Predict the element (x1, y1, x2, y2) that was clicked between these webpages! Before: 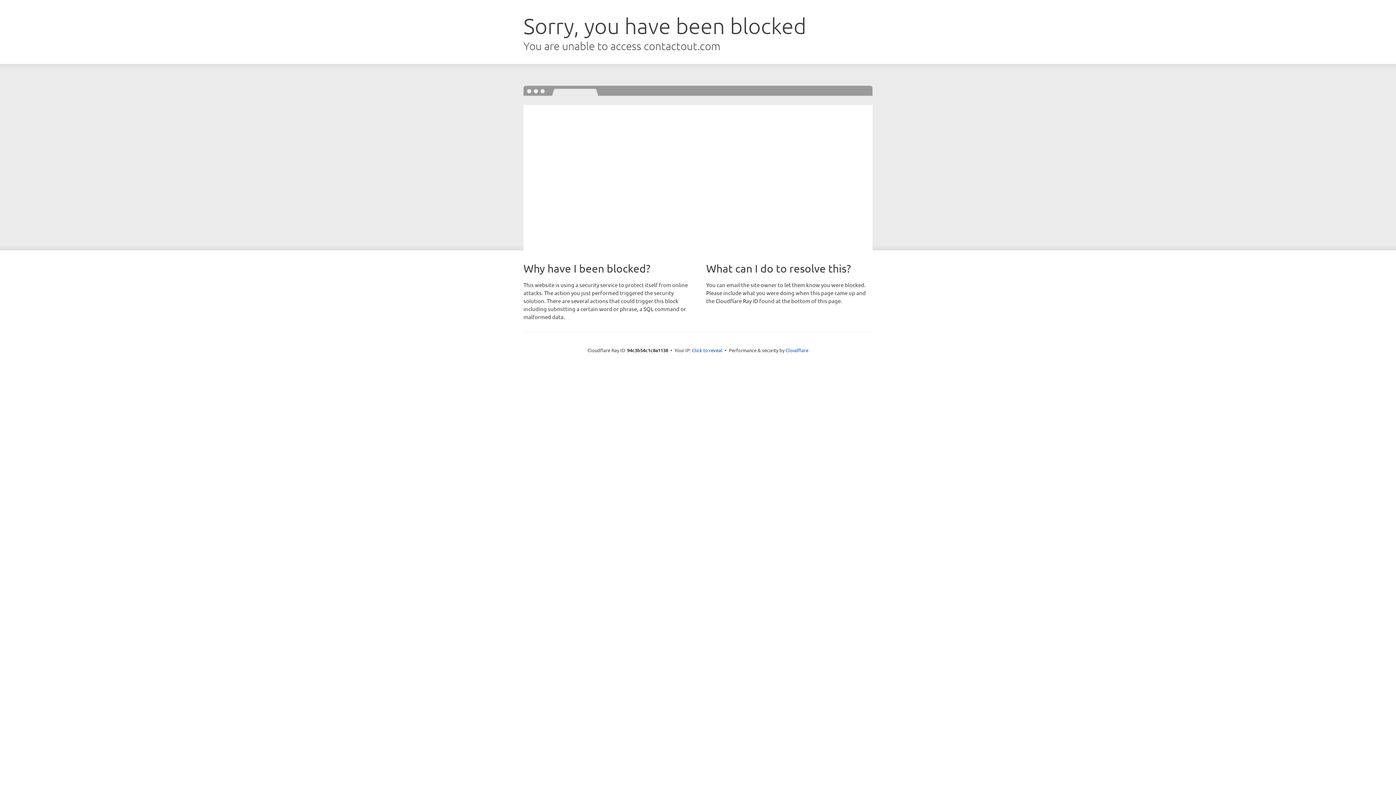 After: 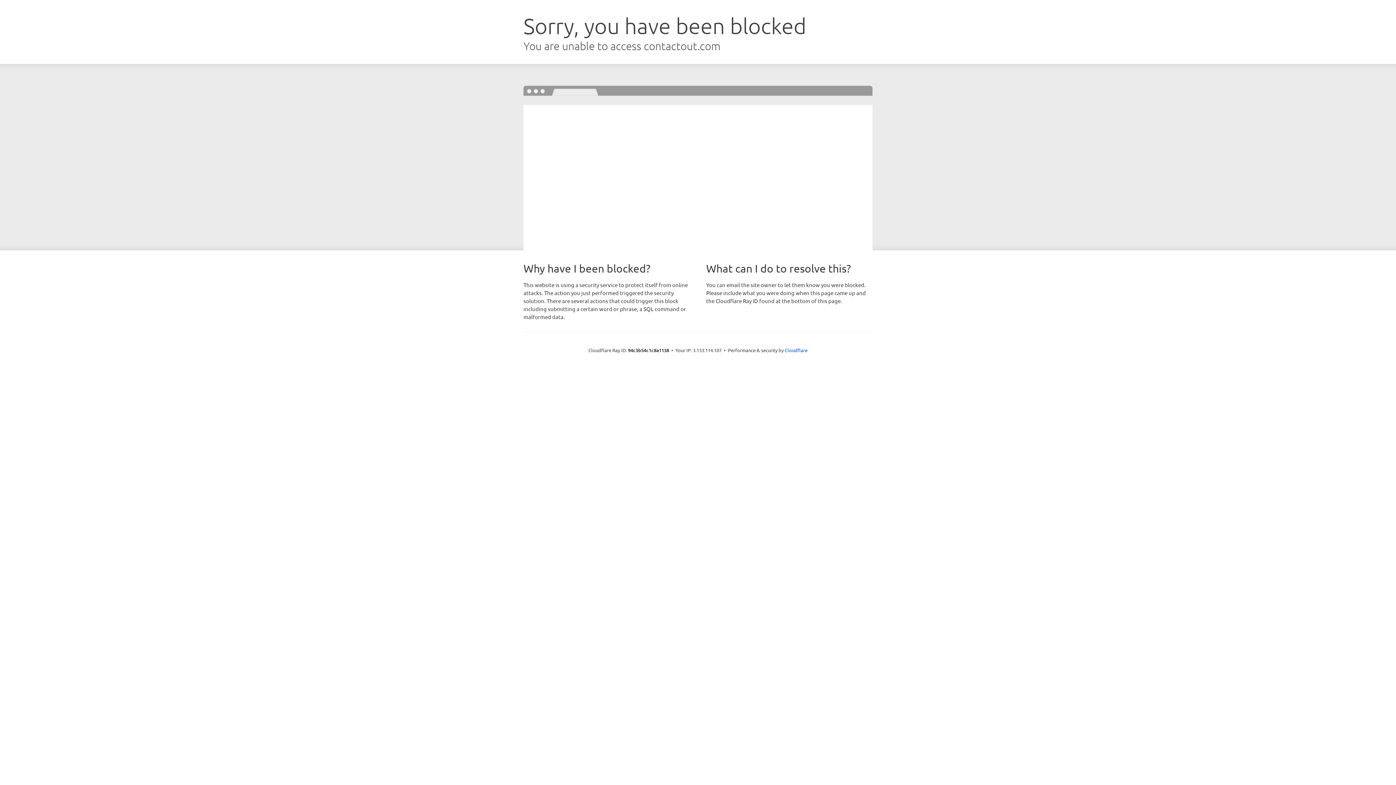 Action: label: Click to reveal bbox: (692, 346, 722, 353)